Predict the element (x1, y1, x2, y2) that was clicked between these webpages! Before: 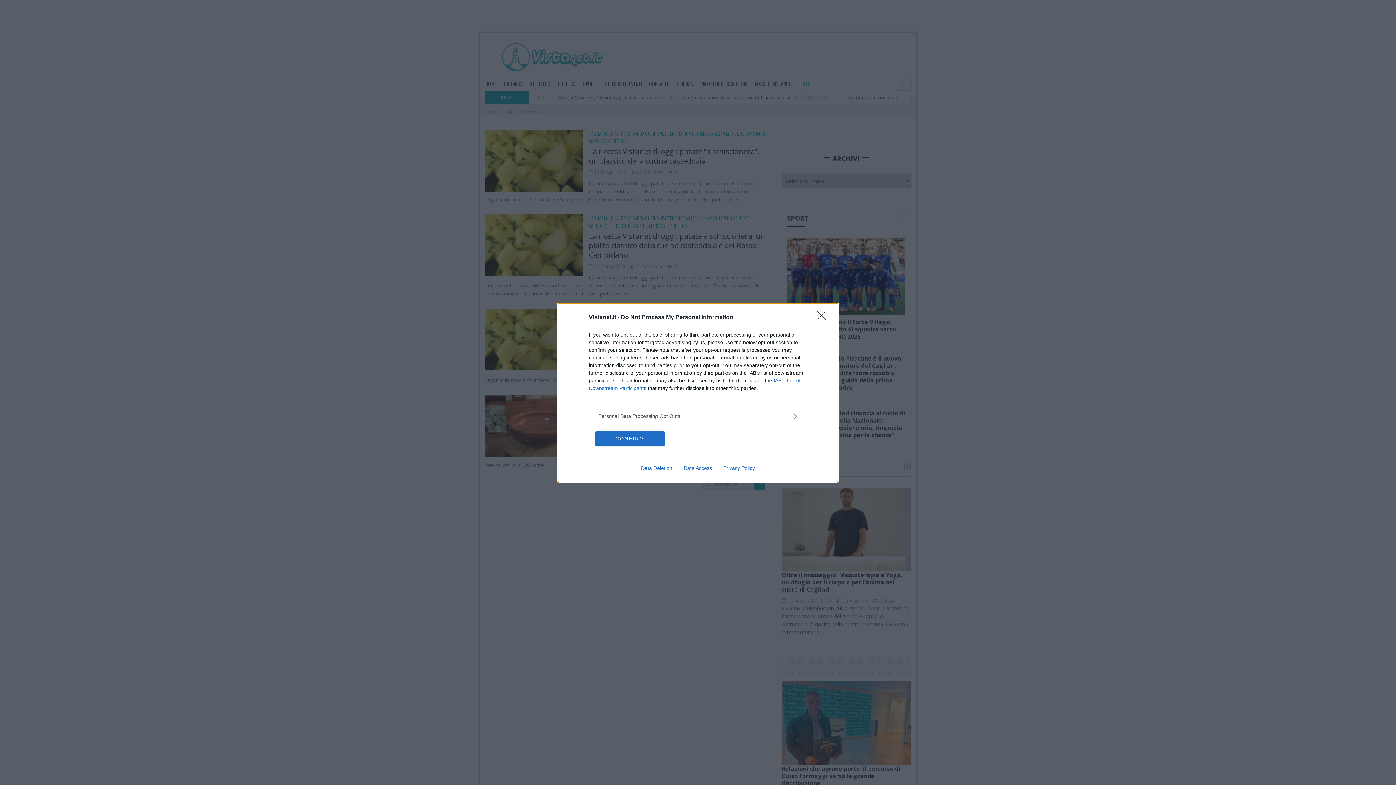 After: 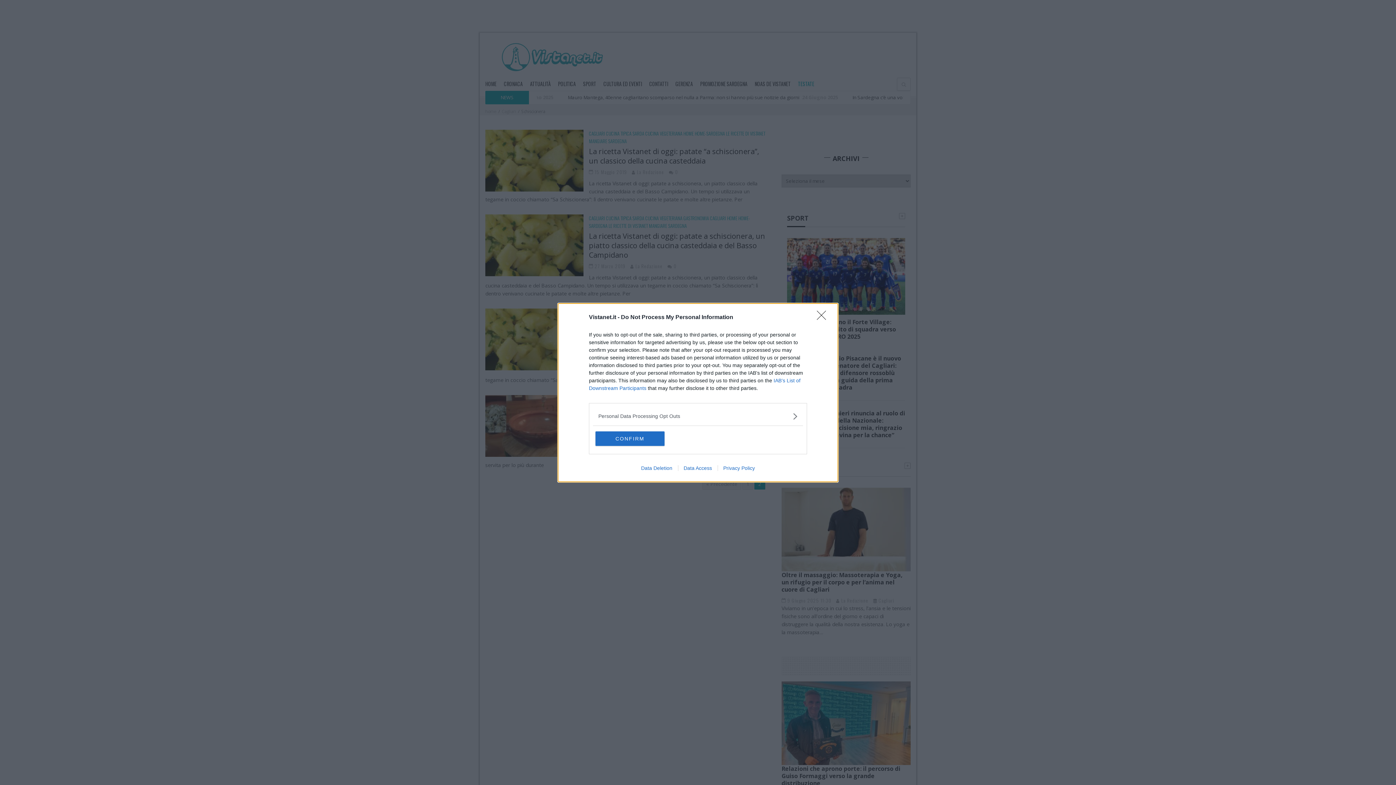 Action: bbox: (678, 465, 717, 471) label: Data Access